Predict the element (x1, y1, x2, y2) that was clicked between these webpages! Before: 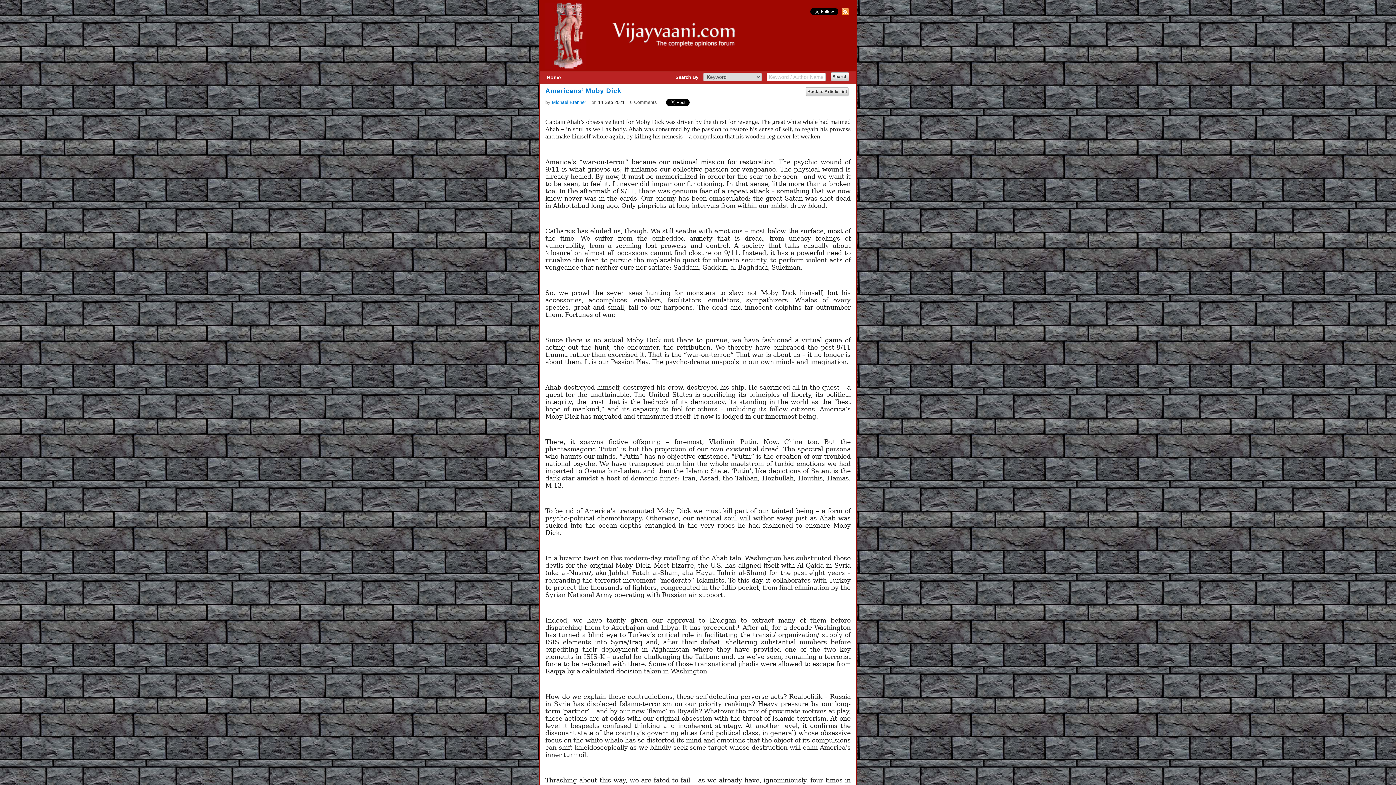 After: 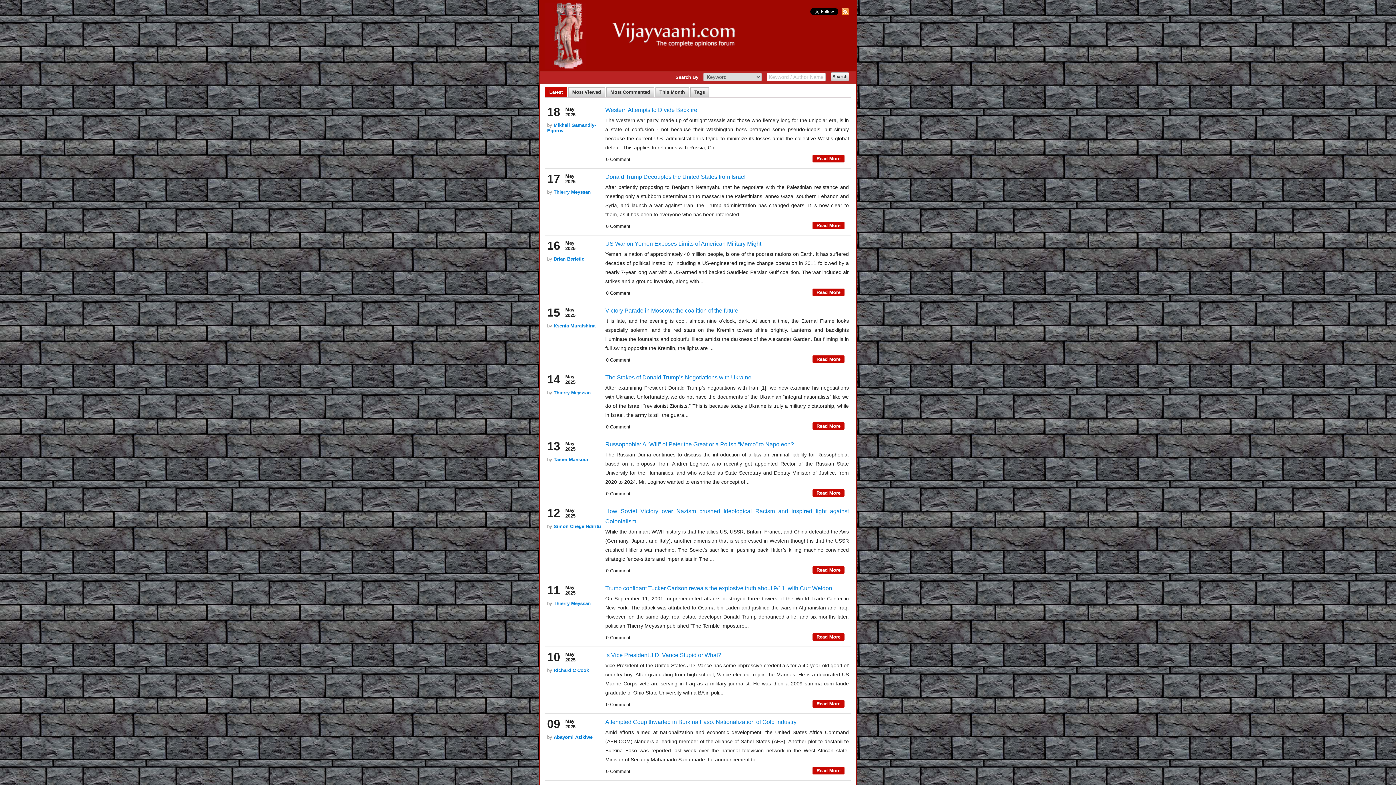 Action: bbox: (546, 74, 561, 80) label: Home